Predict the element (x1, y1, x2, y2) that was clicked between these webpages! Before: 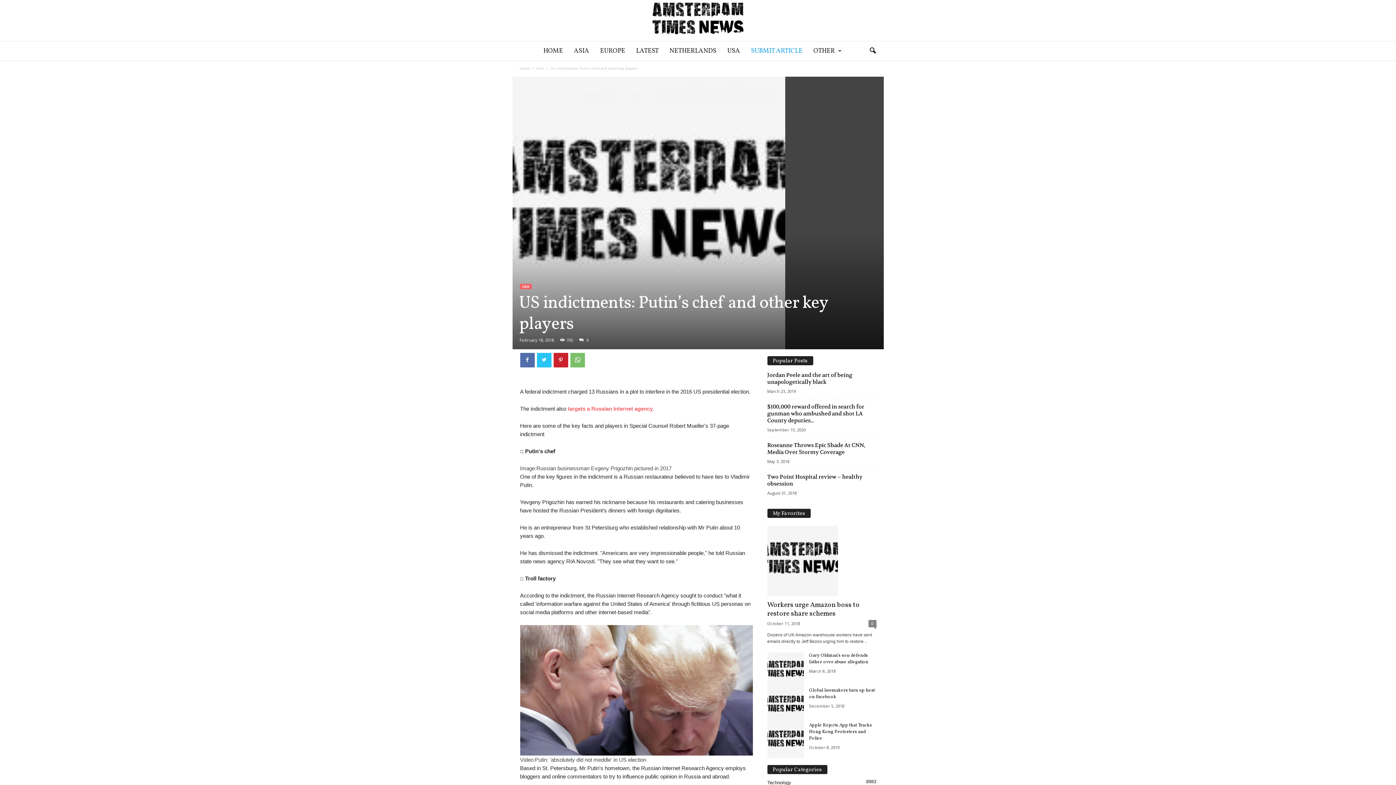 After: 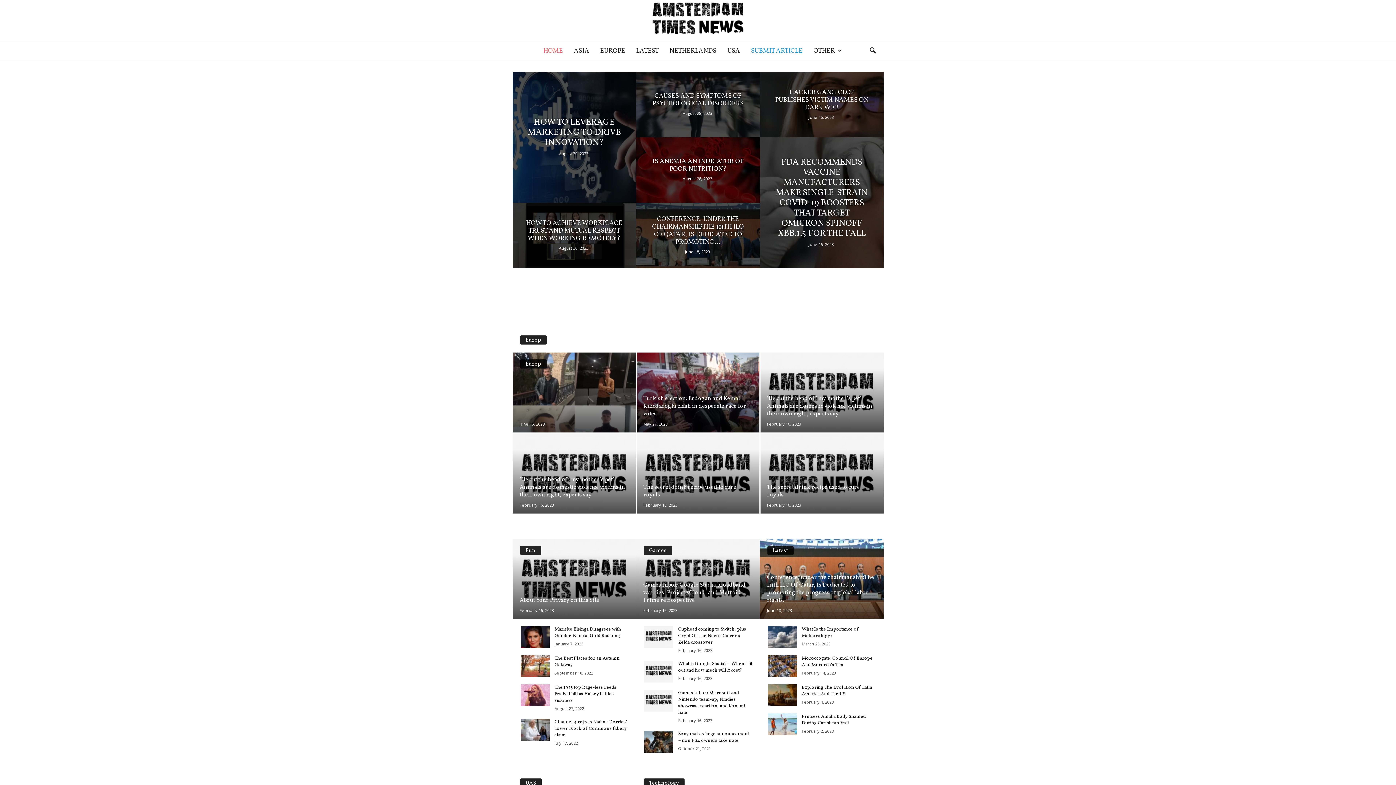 Action: bbox: (519, 65, 529, 70) label: Home